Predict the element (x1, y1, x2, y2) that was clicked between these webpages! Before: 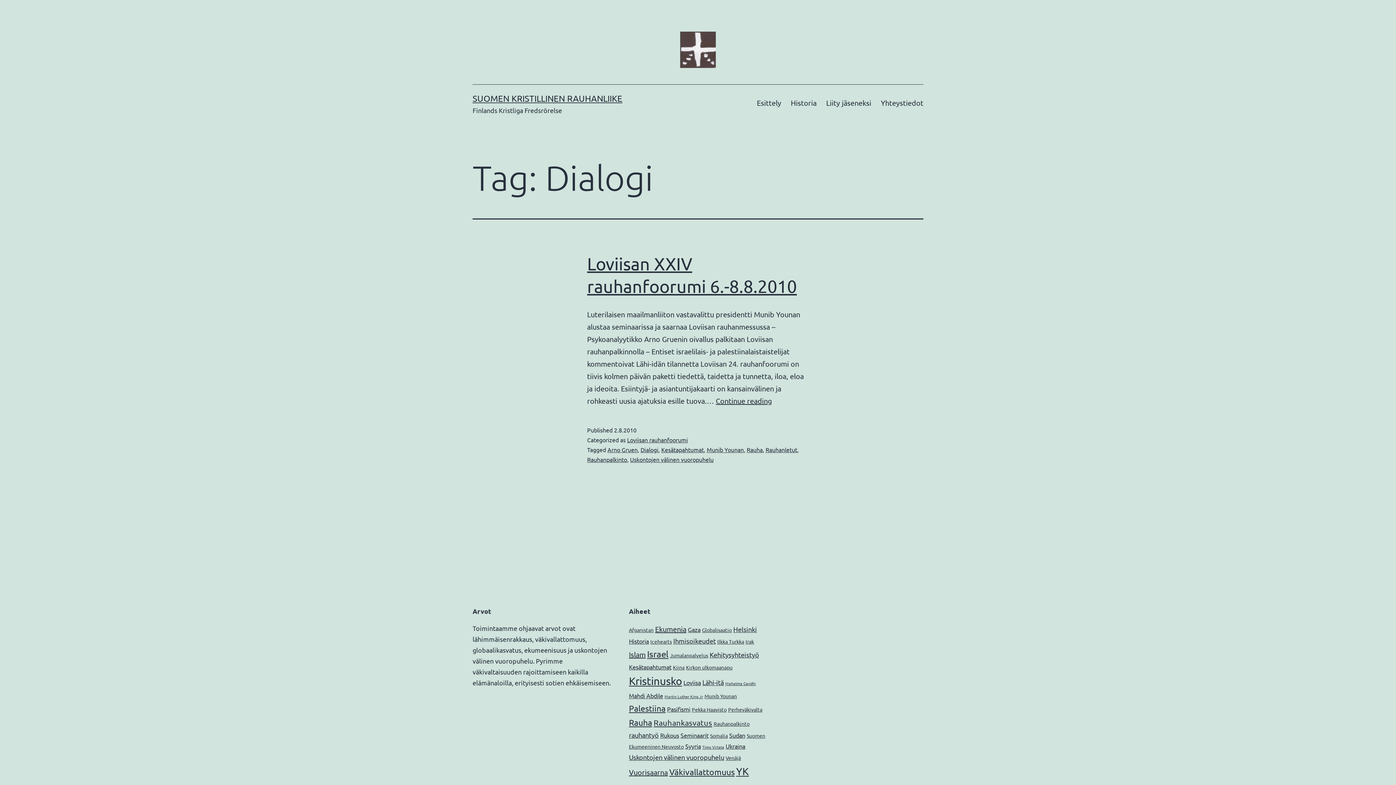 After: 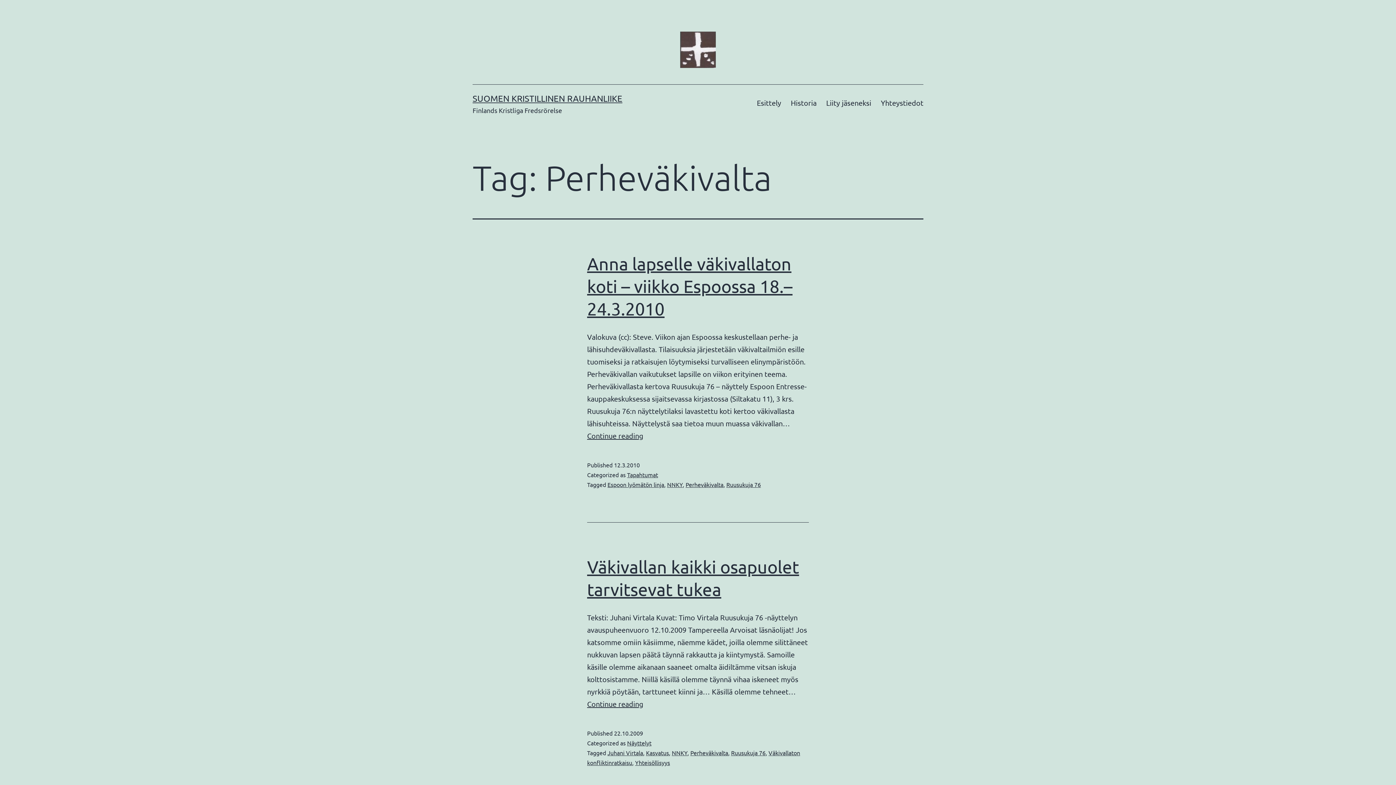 Action: label: Perheväkivalta (4 items) bbox: (728, 706, 762, 713)